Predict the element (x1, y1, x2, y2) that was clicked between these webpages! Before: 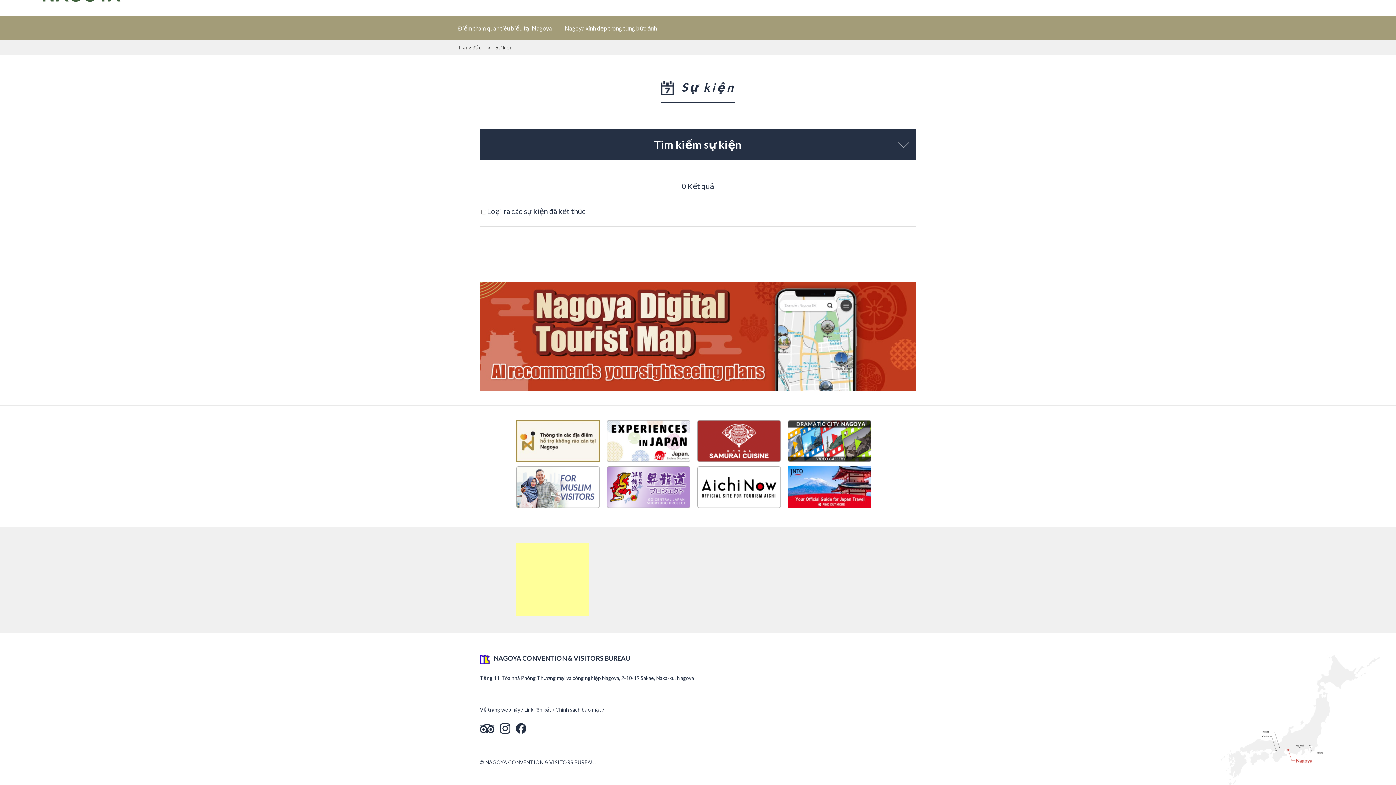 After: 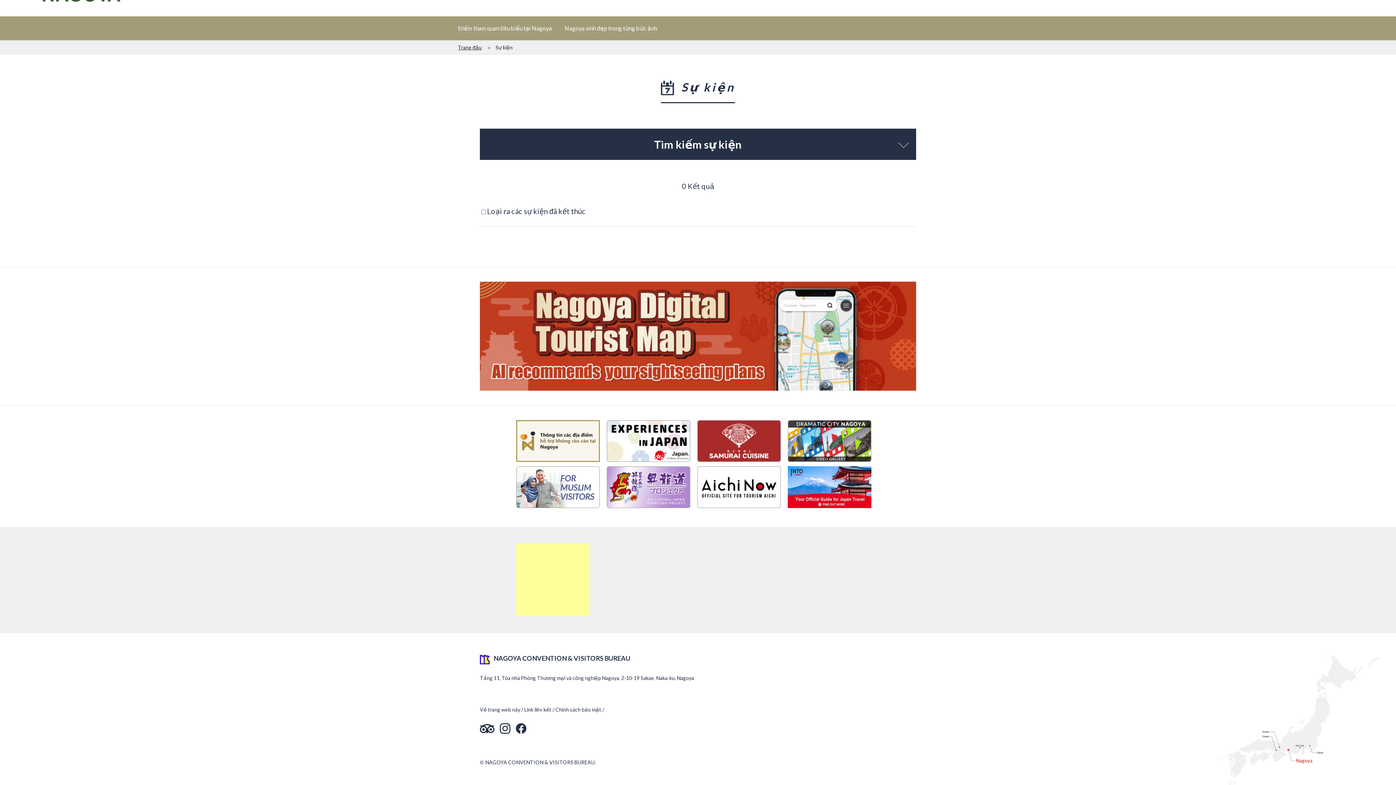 Action: bbox: (500, 725, 510, 731)